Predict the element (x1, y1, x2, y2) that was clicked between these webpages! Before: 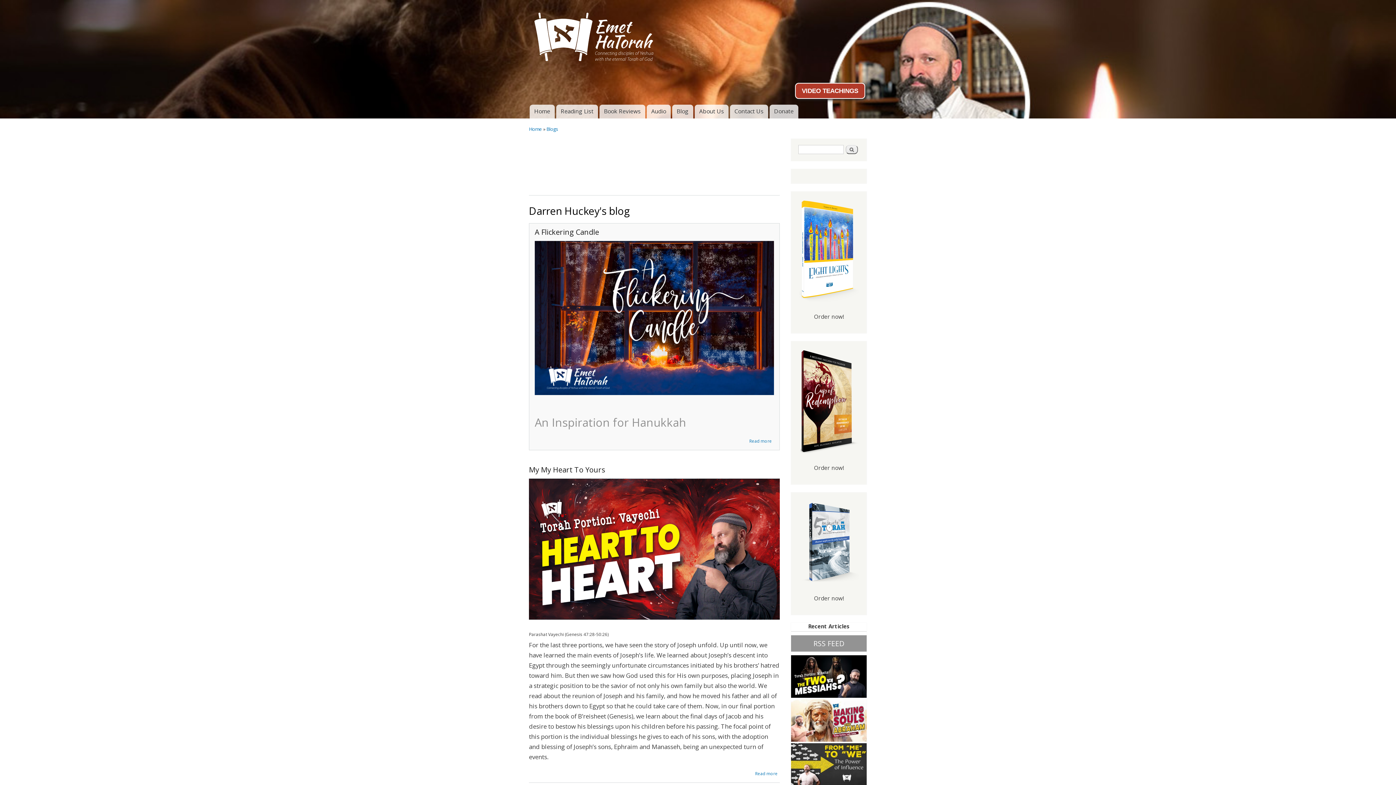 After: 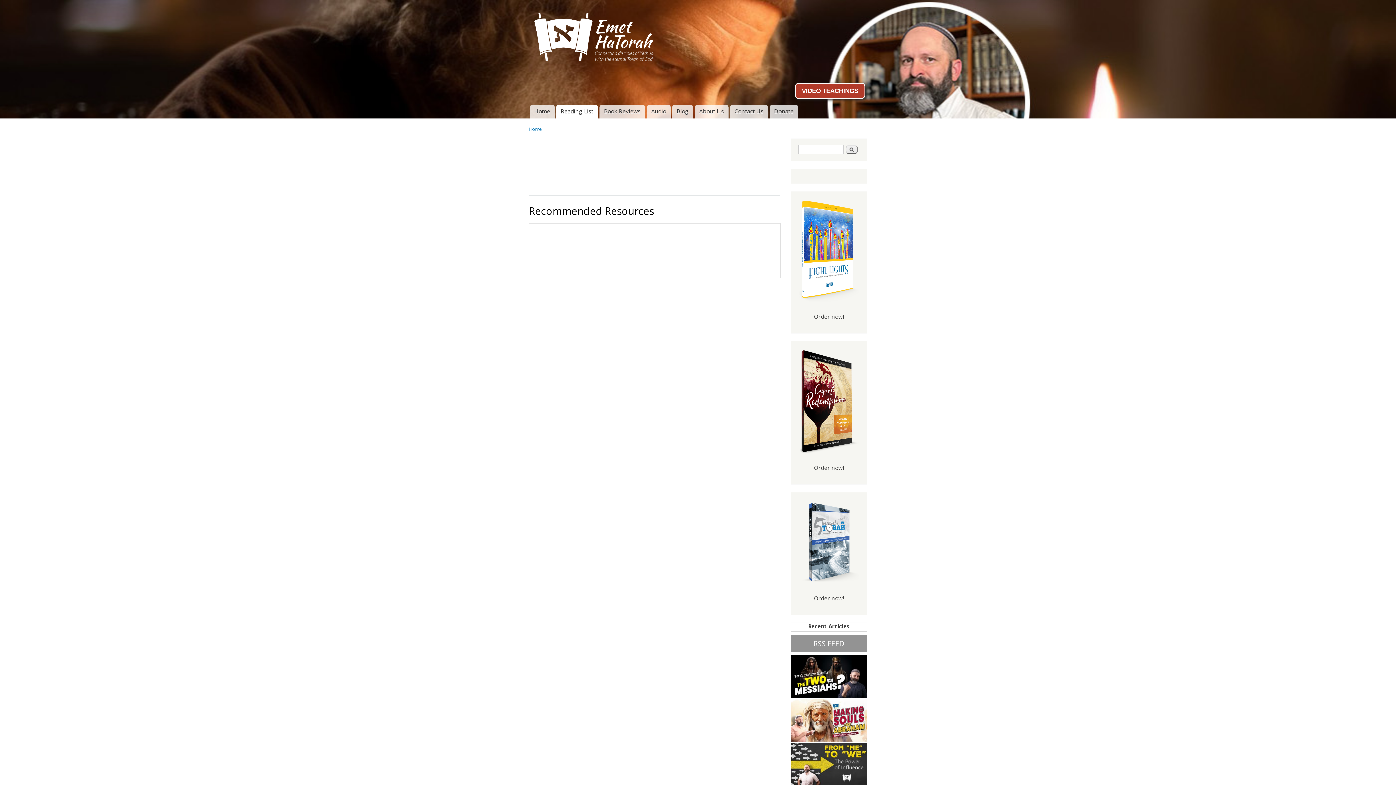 Action: label: Reading List bbox: (556, 104, 598, 118)